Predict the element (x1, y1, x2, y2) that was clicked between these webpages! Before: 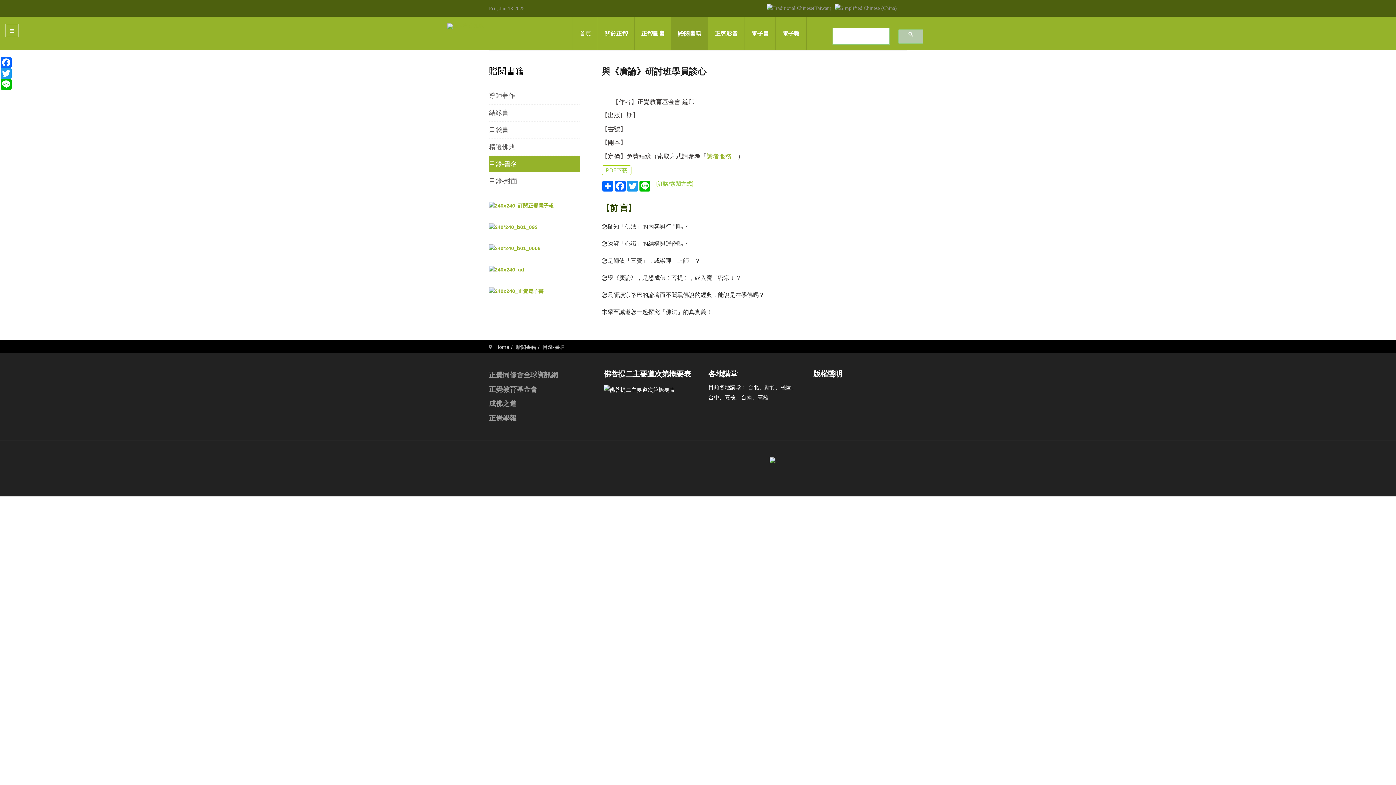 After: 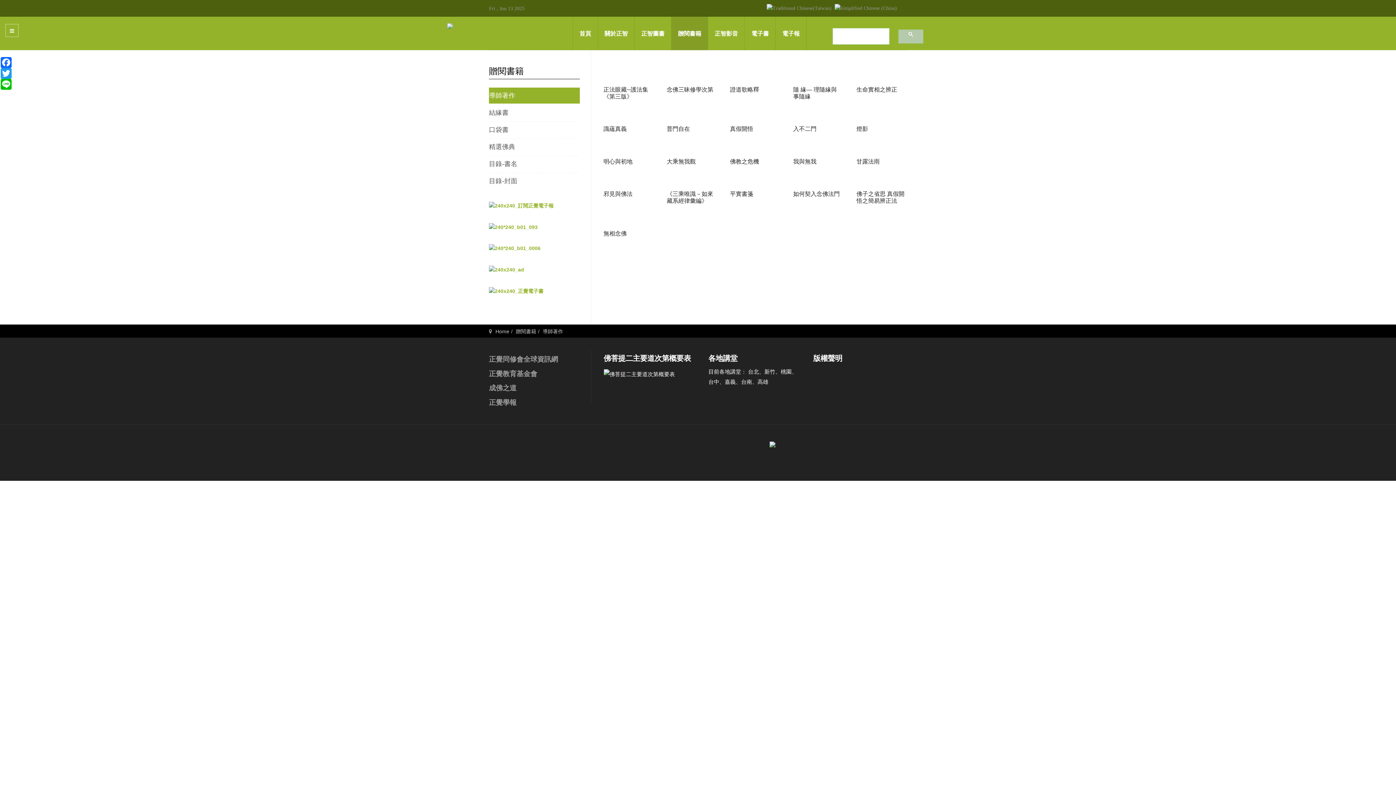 Action: bbox: (489, 87, 580, 103) label: 導師著作